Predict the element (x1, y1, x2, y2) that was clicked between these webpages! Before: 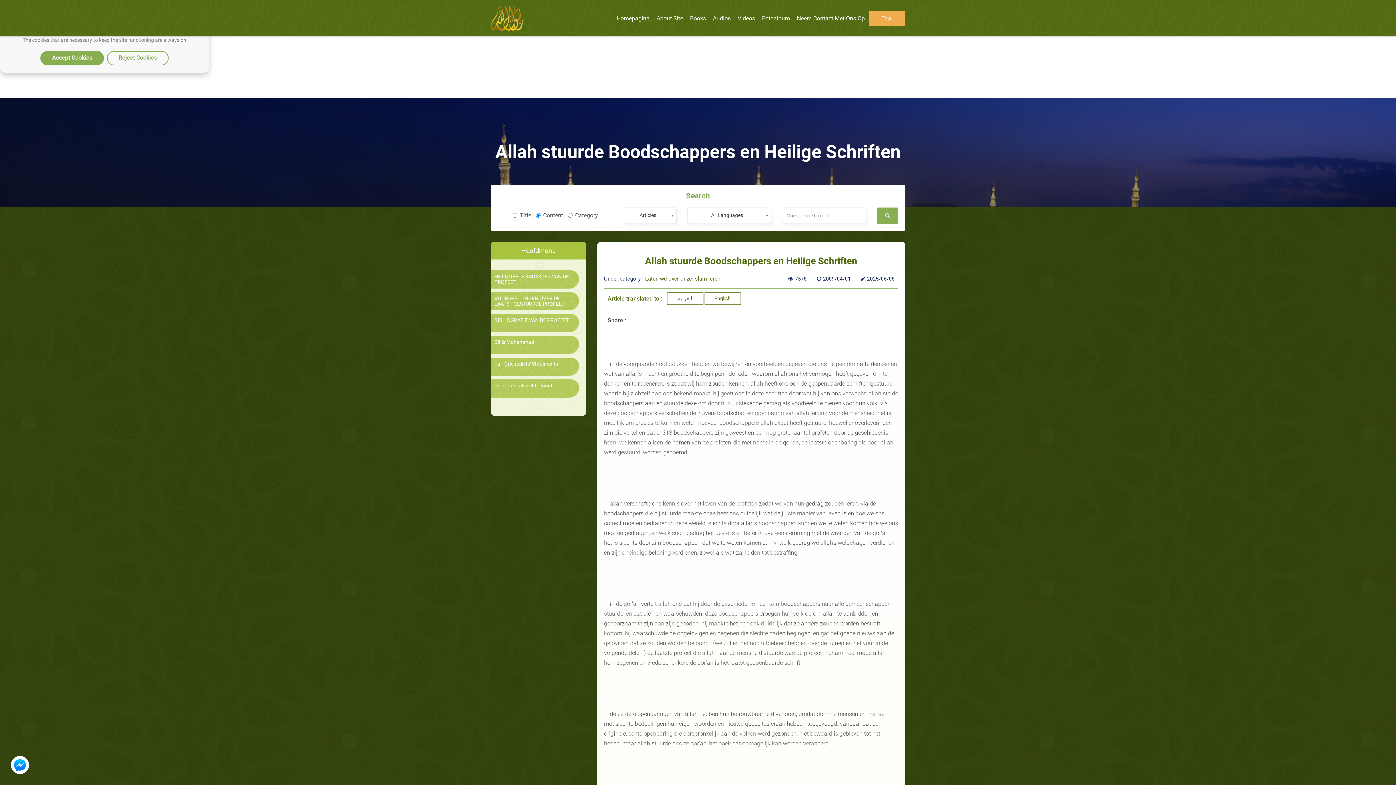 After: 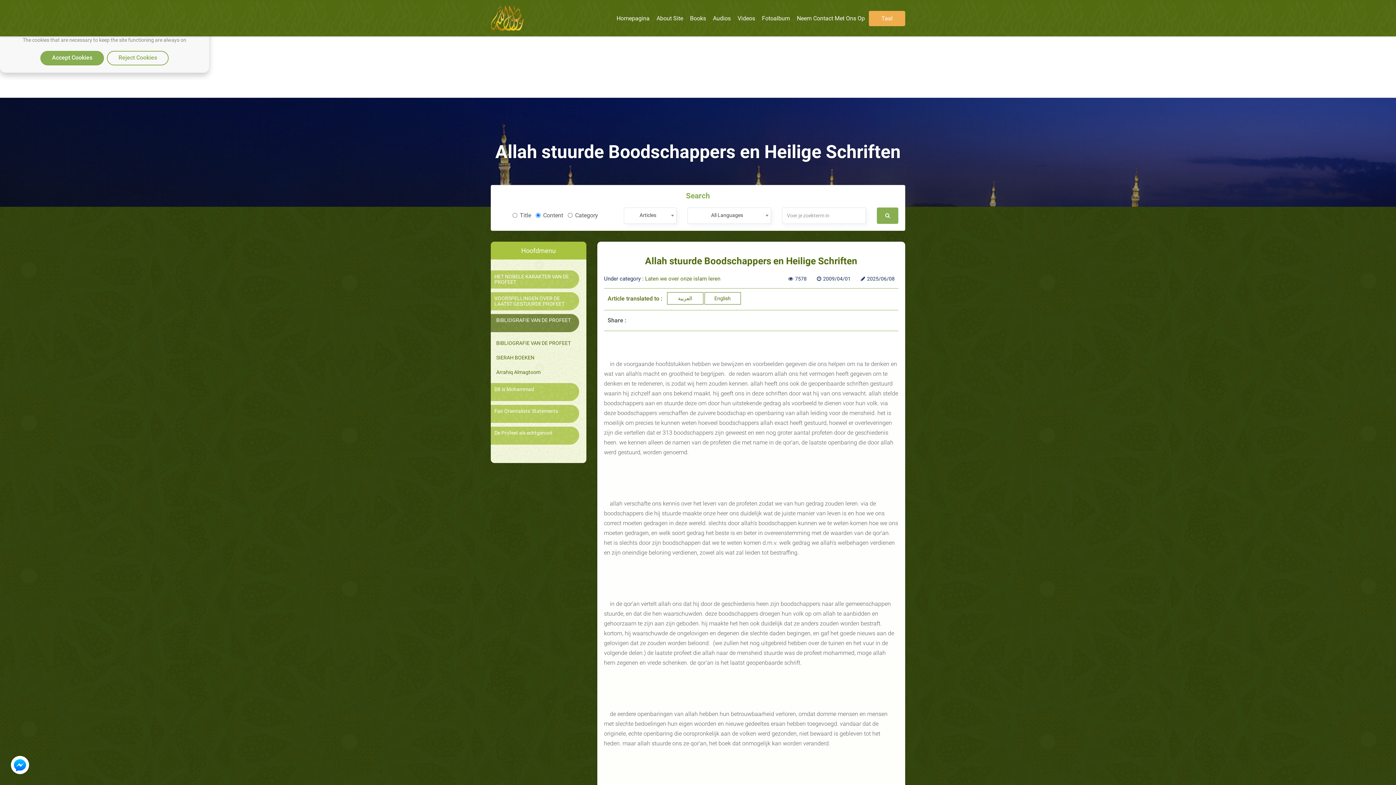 Action: bbox: (494, 317, 575, 323) label: BIBLIOGRAFIE VAN DE PROFEET